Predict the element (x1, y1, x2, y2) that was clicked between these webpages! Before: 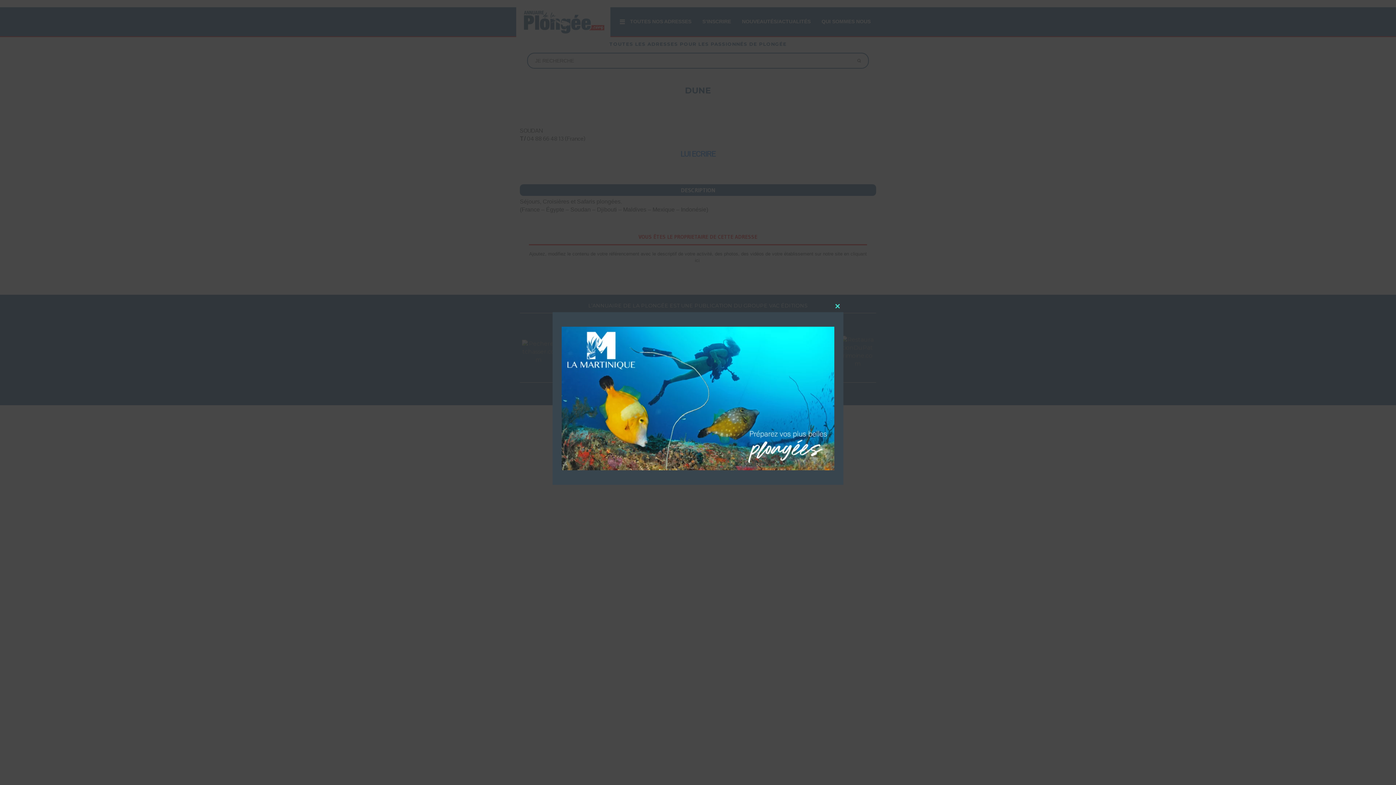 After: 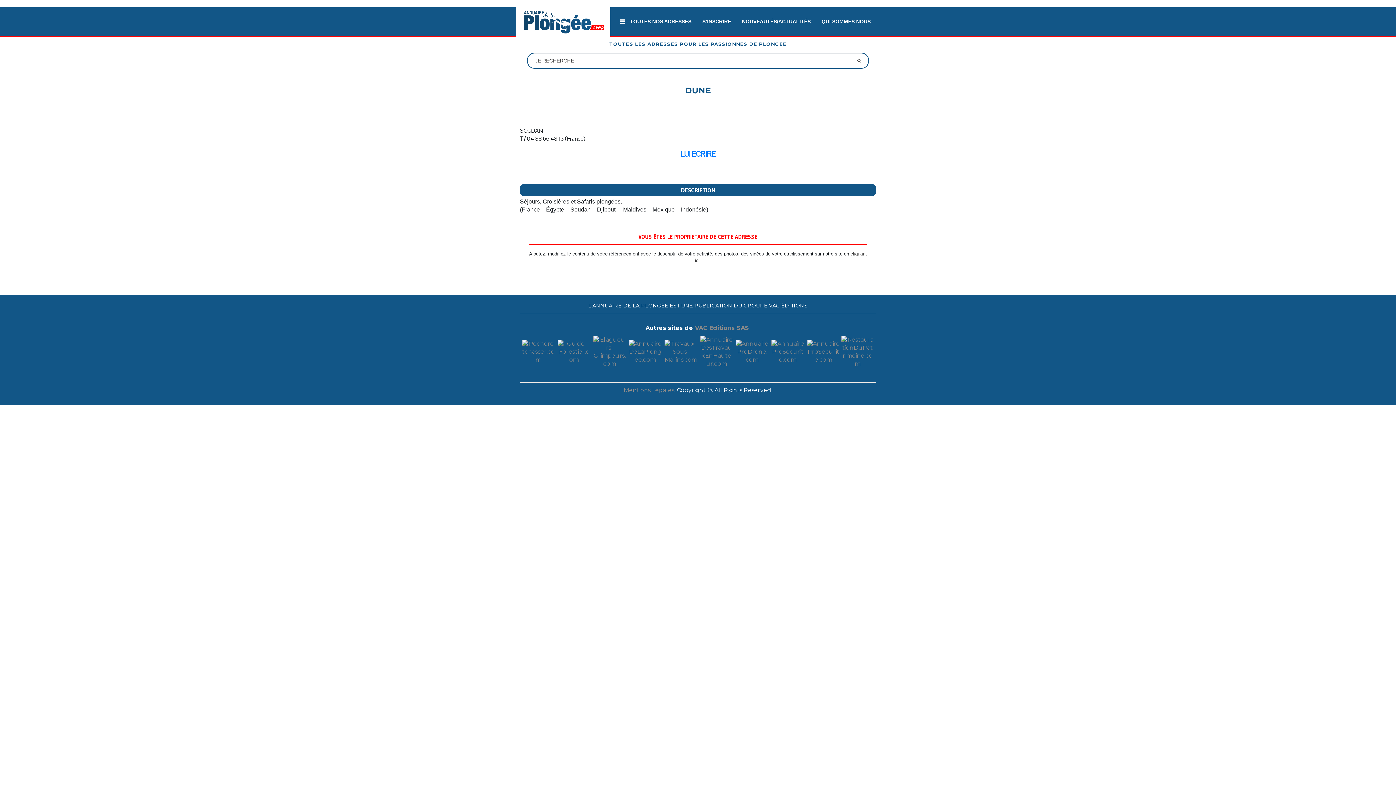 Action: label: Close this module bbox: (832, 300, 843, 312)